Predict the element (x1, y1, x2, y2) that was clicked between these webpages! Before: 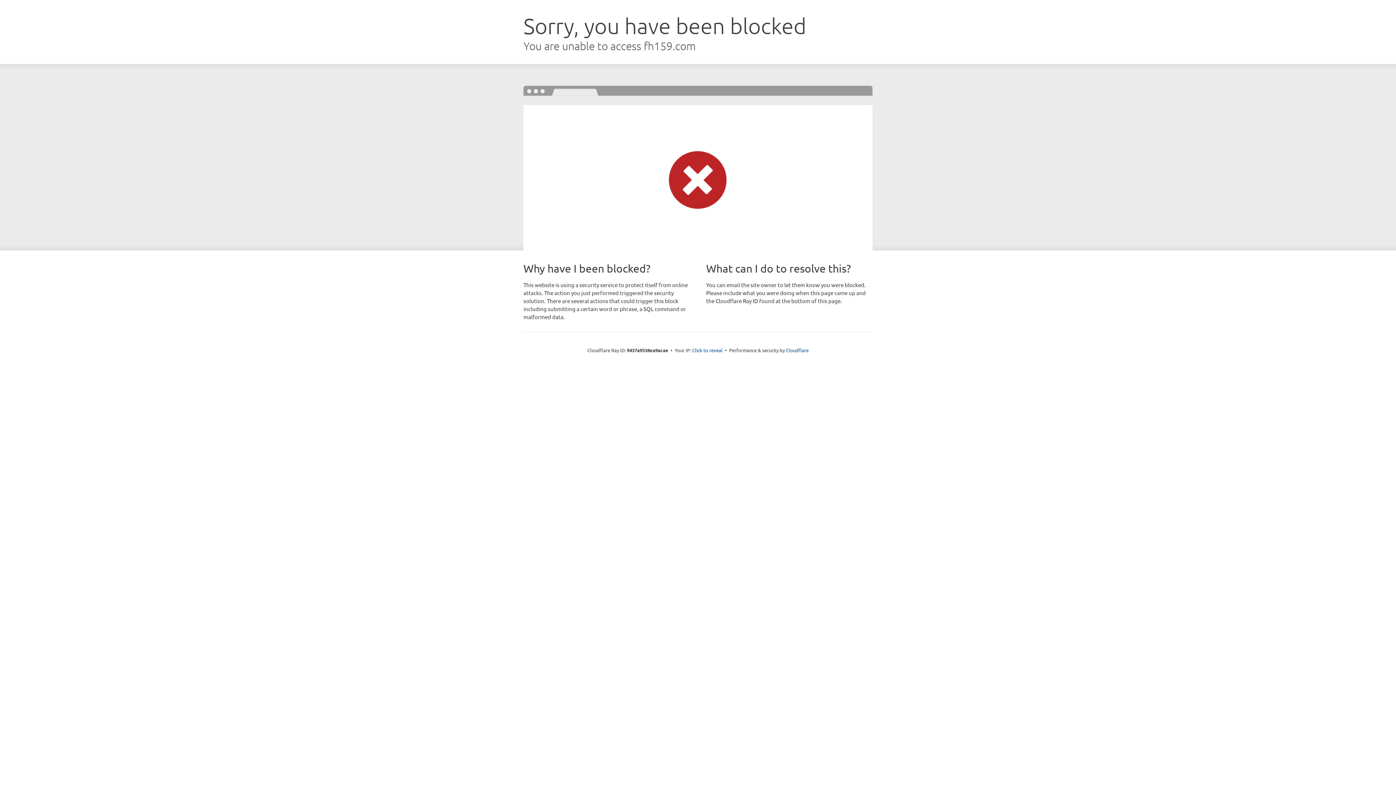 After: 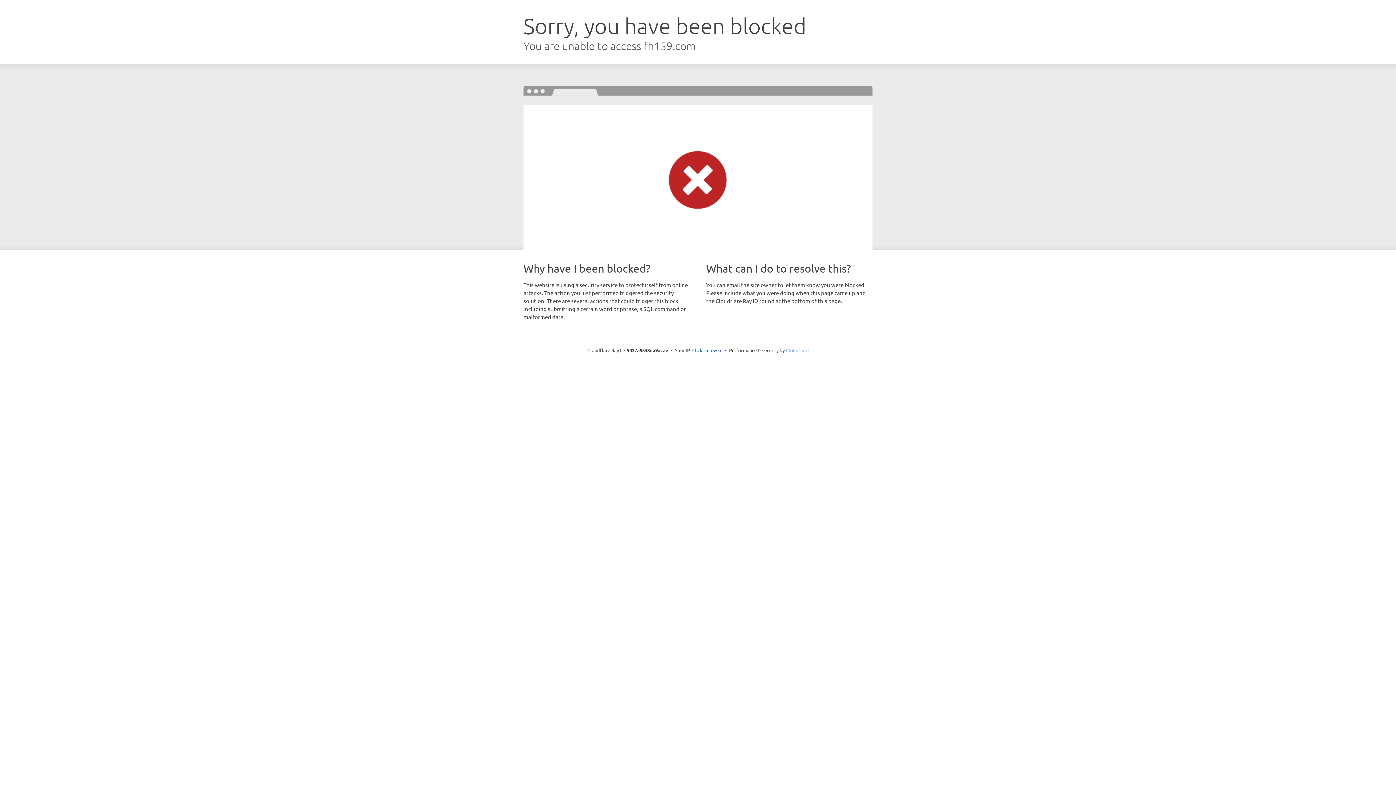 Action: bbox: (786, 347, 808, 353) label: Cloudflare